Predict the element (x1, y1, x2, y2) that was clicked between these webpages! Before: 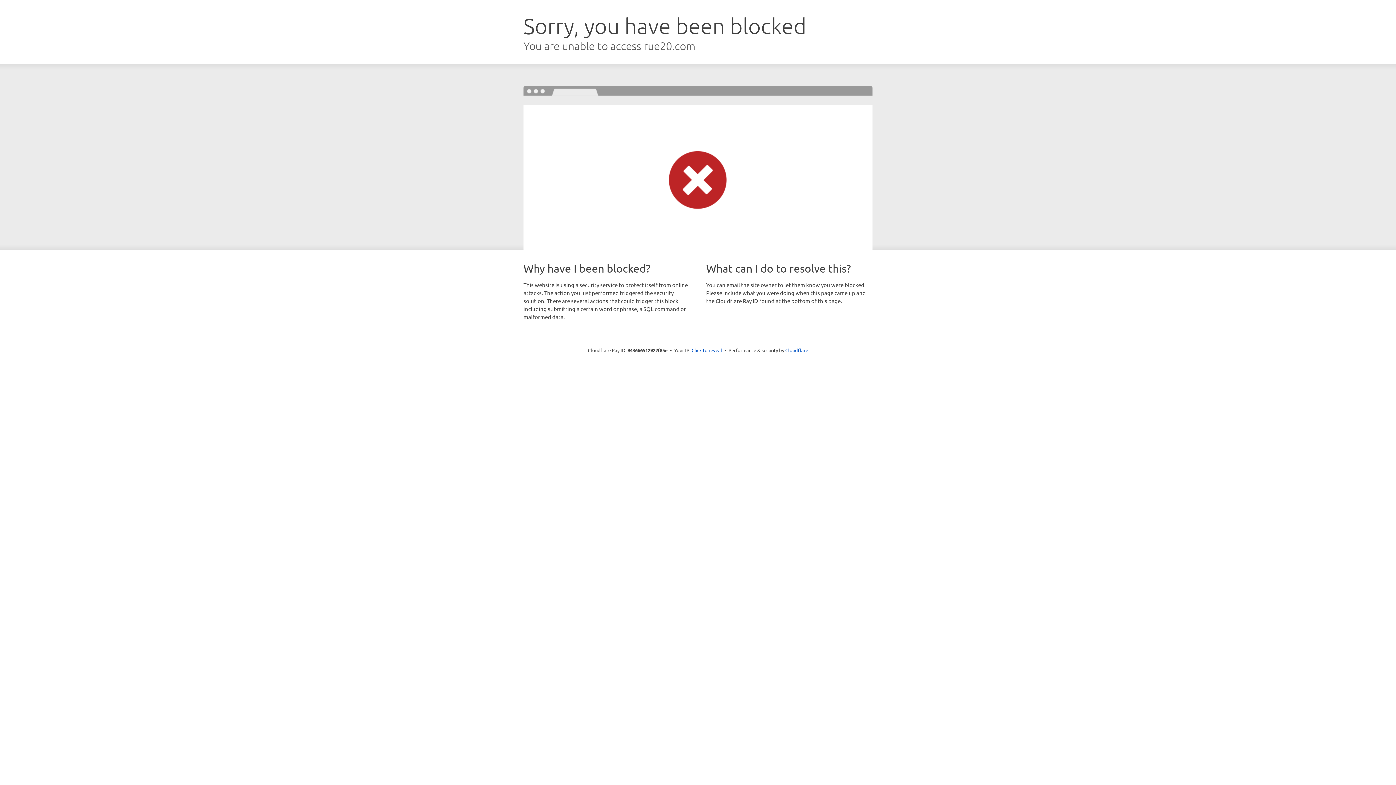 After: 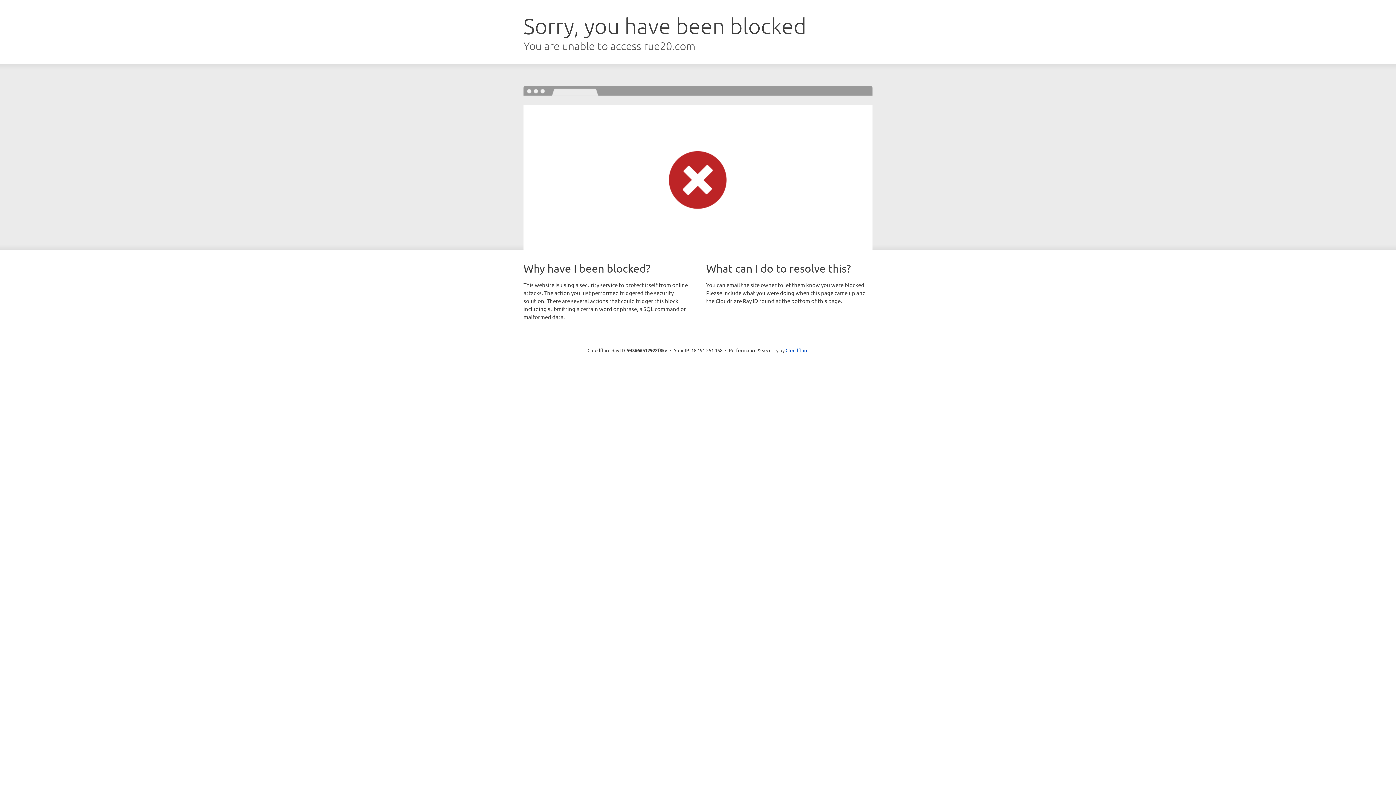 Action: label: Click to reveal bbox: (691, 346, 722, 353)